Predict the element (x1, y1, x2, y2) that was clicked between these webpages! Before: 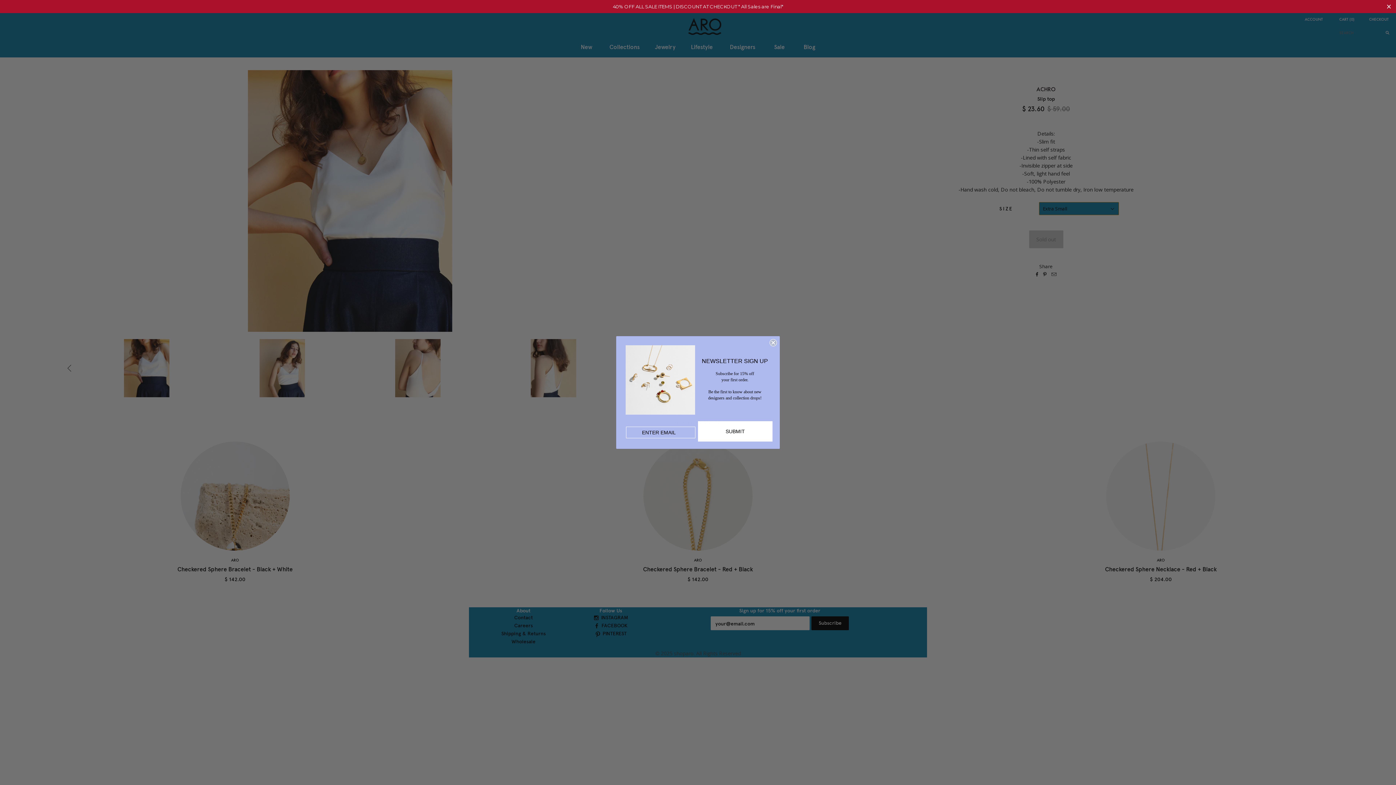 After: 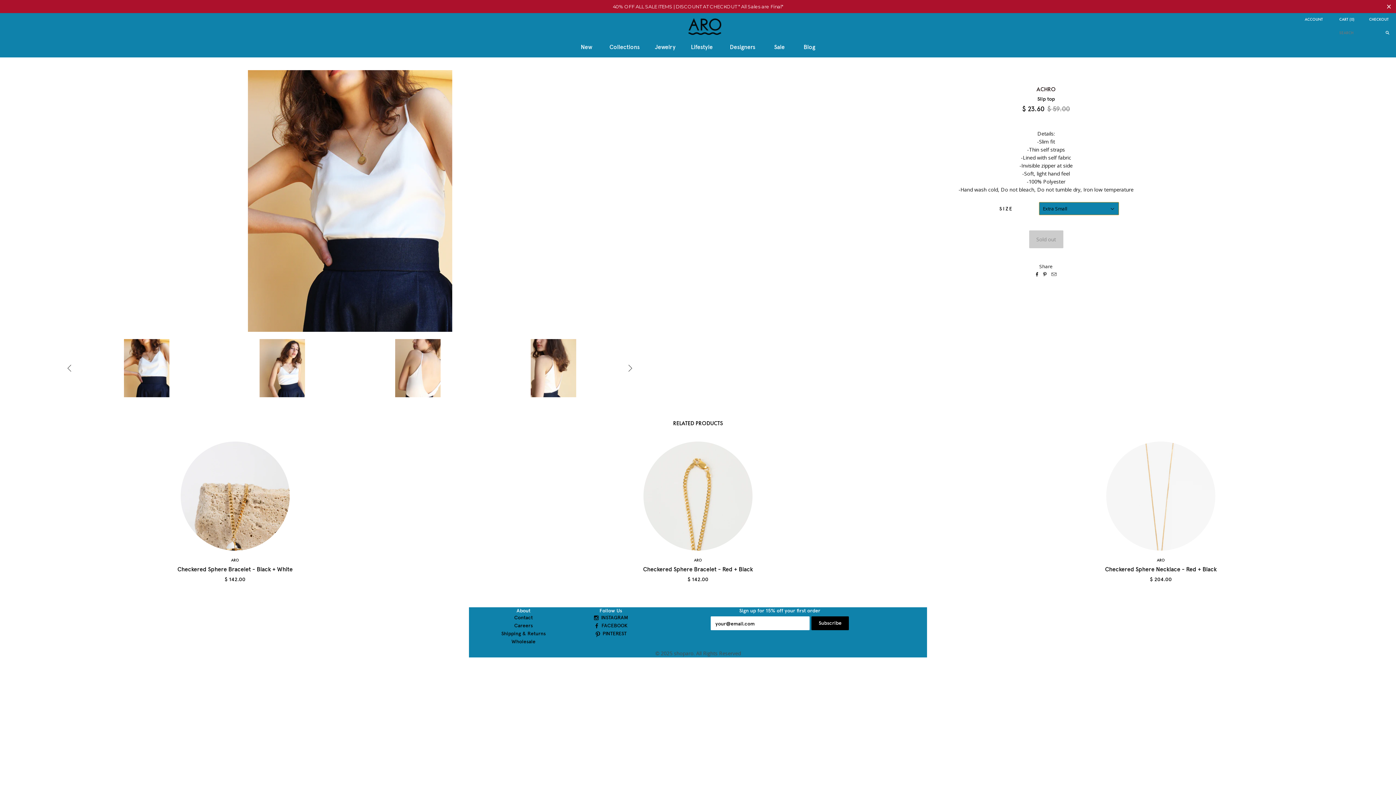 Action: label: Close dialog bbox: (769, 358, 777, 365)